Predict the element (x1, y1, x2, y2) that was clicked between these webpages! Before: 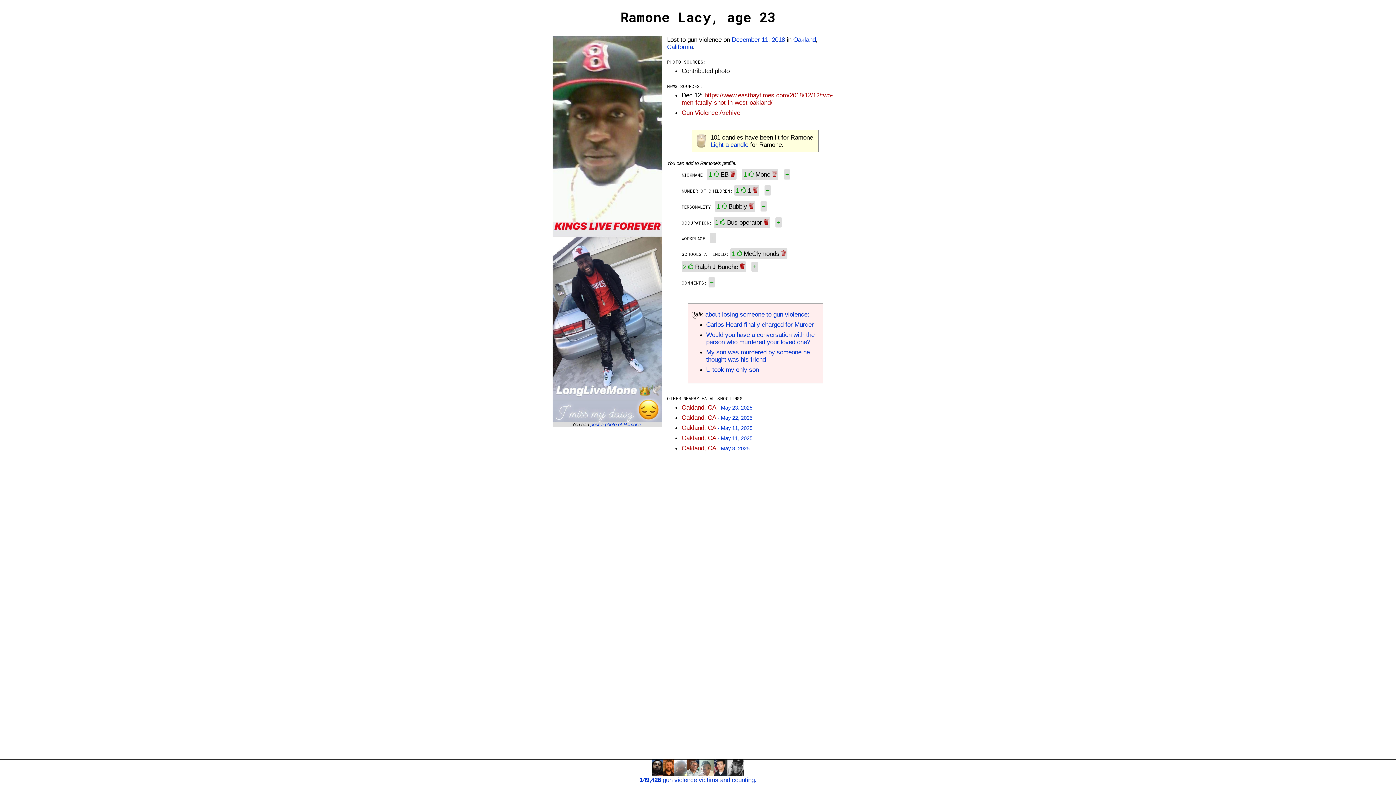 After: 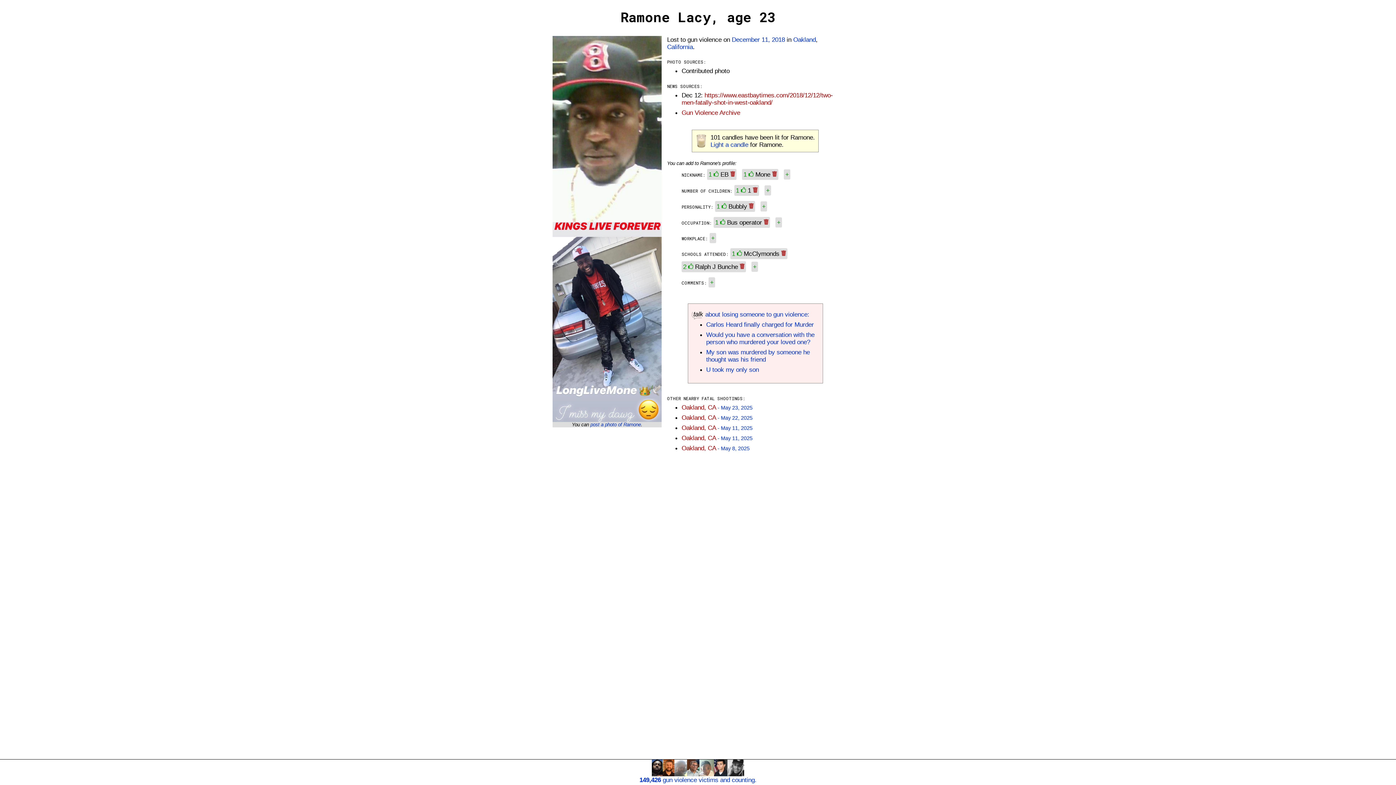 Action: bbox: (772, 170, 777, 178)